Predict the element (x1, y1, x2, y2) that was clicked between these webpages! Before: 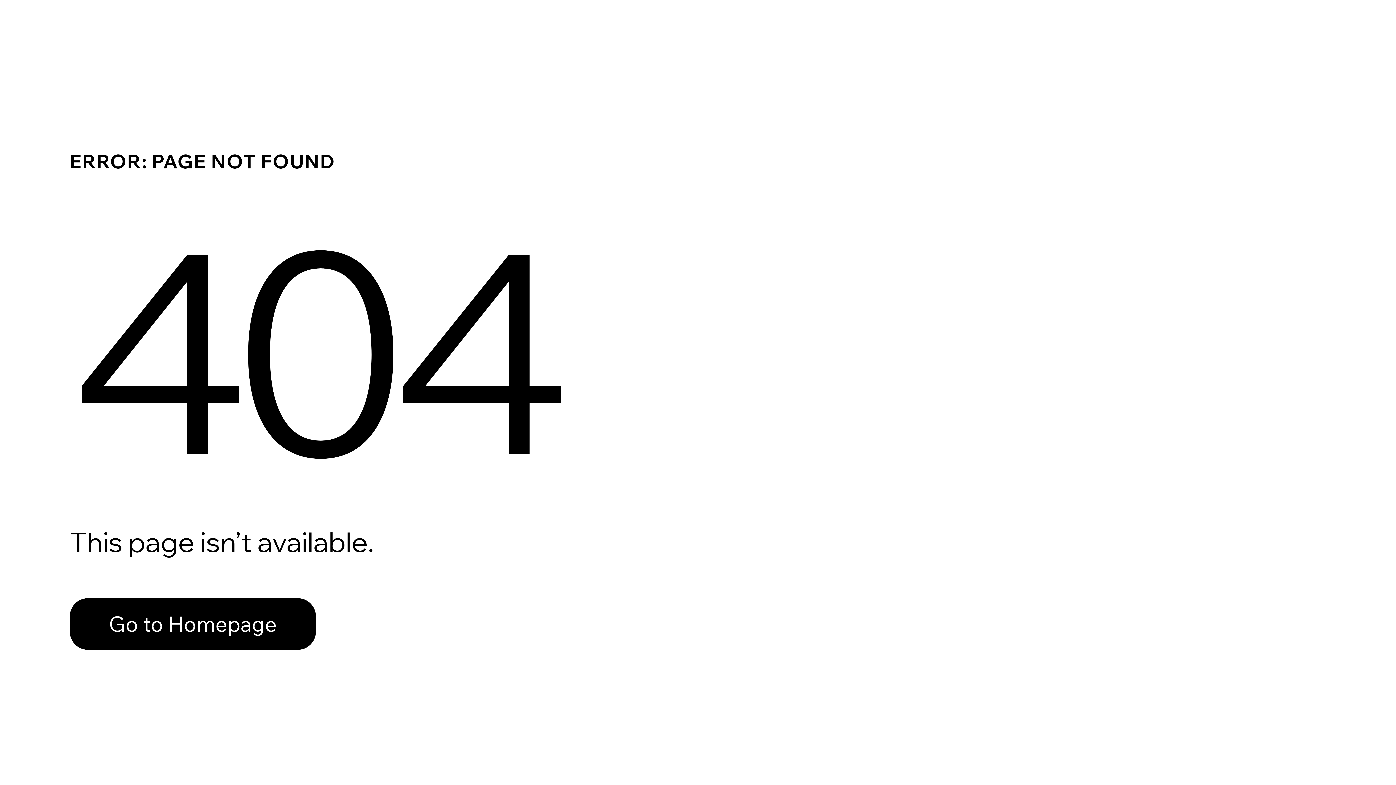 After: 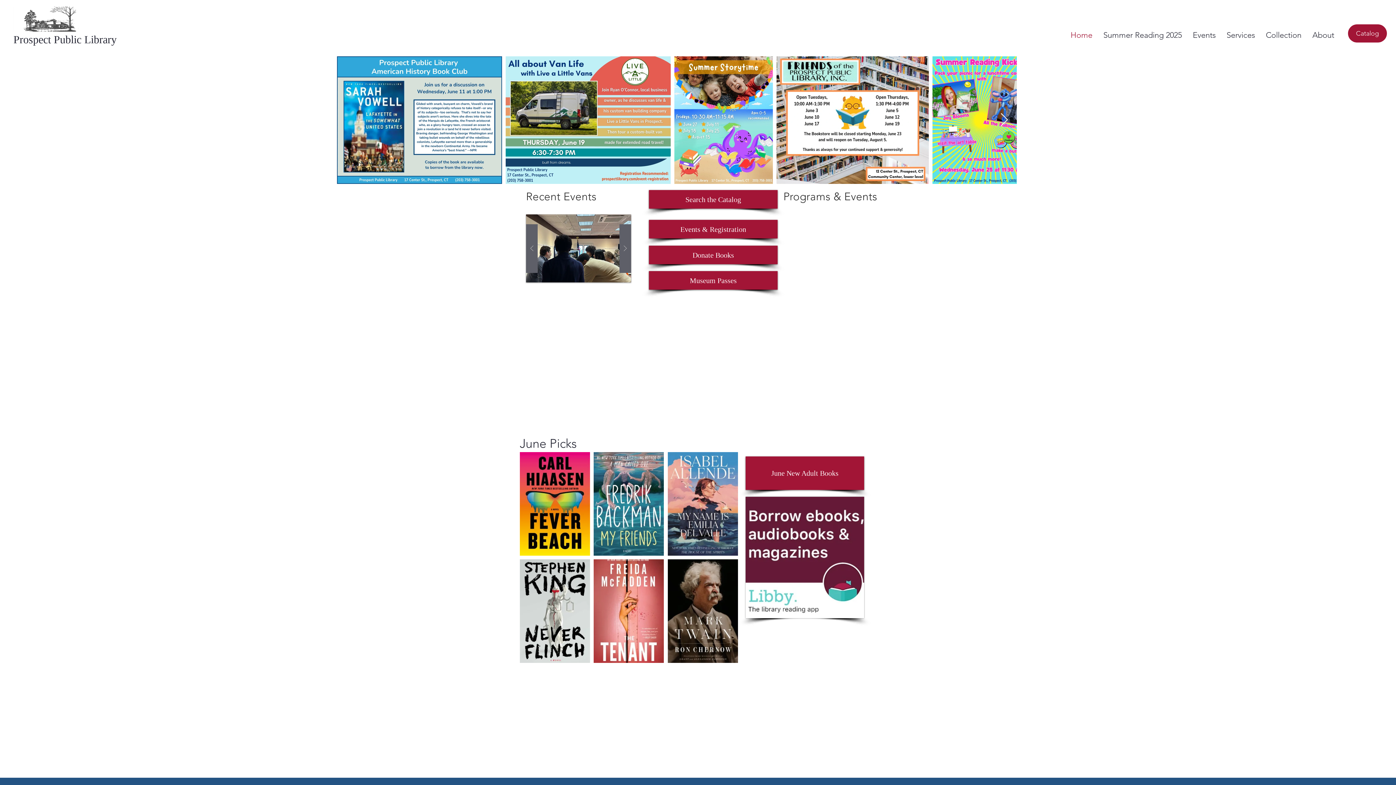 Action: label: Go to Homepage bbox: (69, 598, 316, 650)